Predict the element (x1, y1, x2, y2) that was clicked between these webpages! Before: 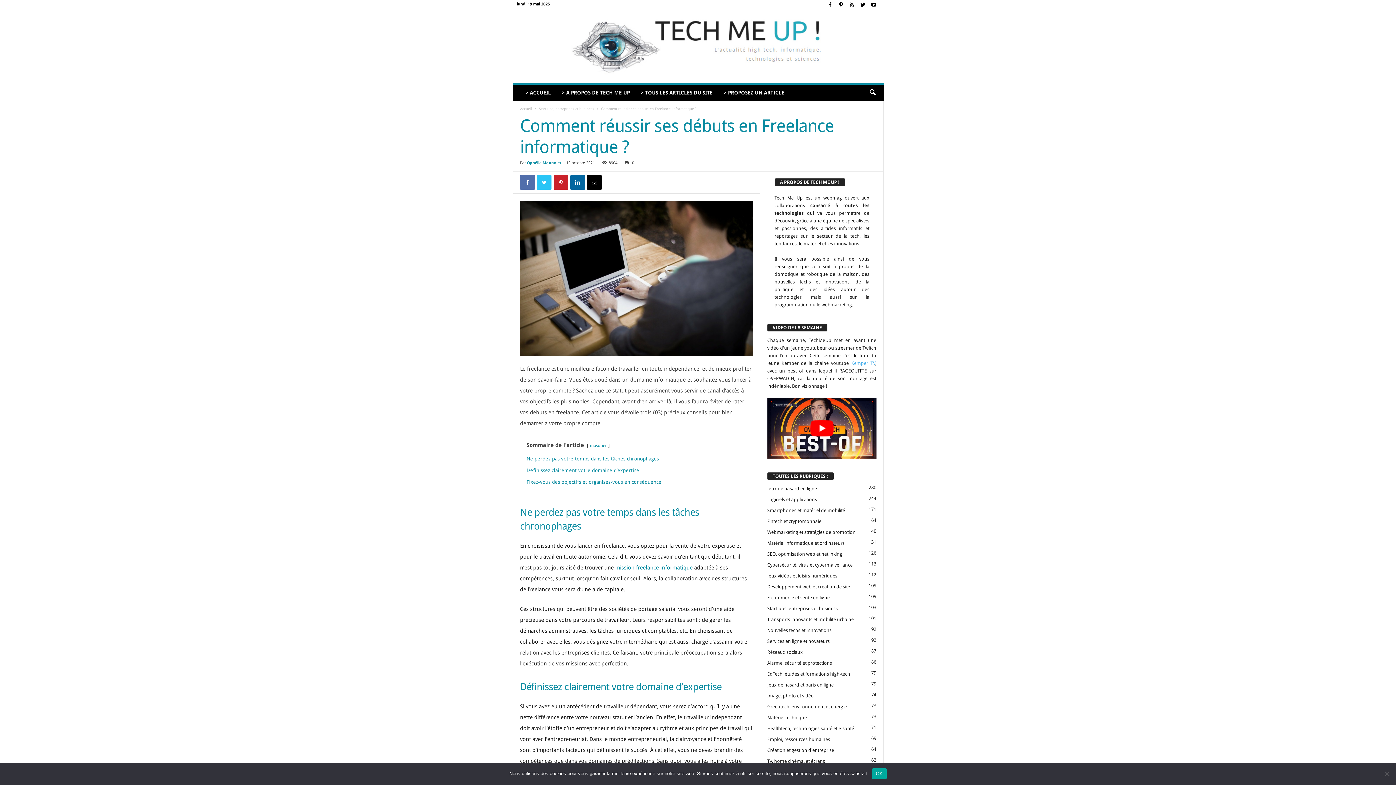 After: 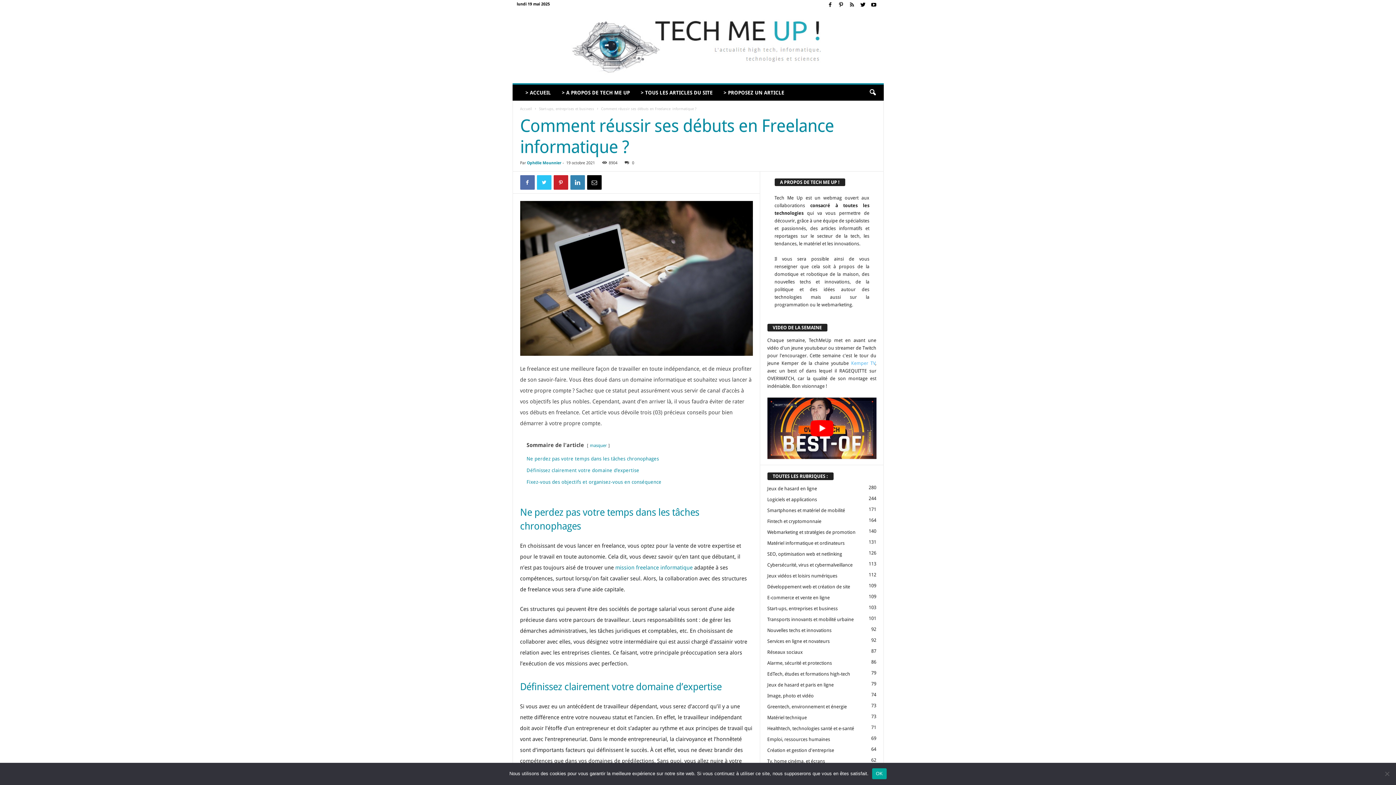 Action: bbox: (570, 175, 584, 189)